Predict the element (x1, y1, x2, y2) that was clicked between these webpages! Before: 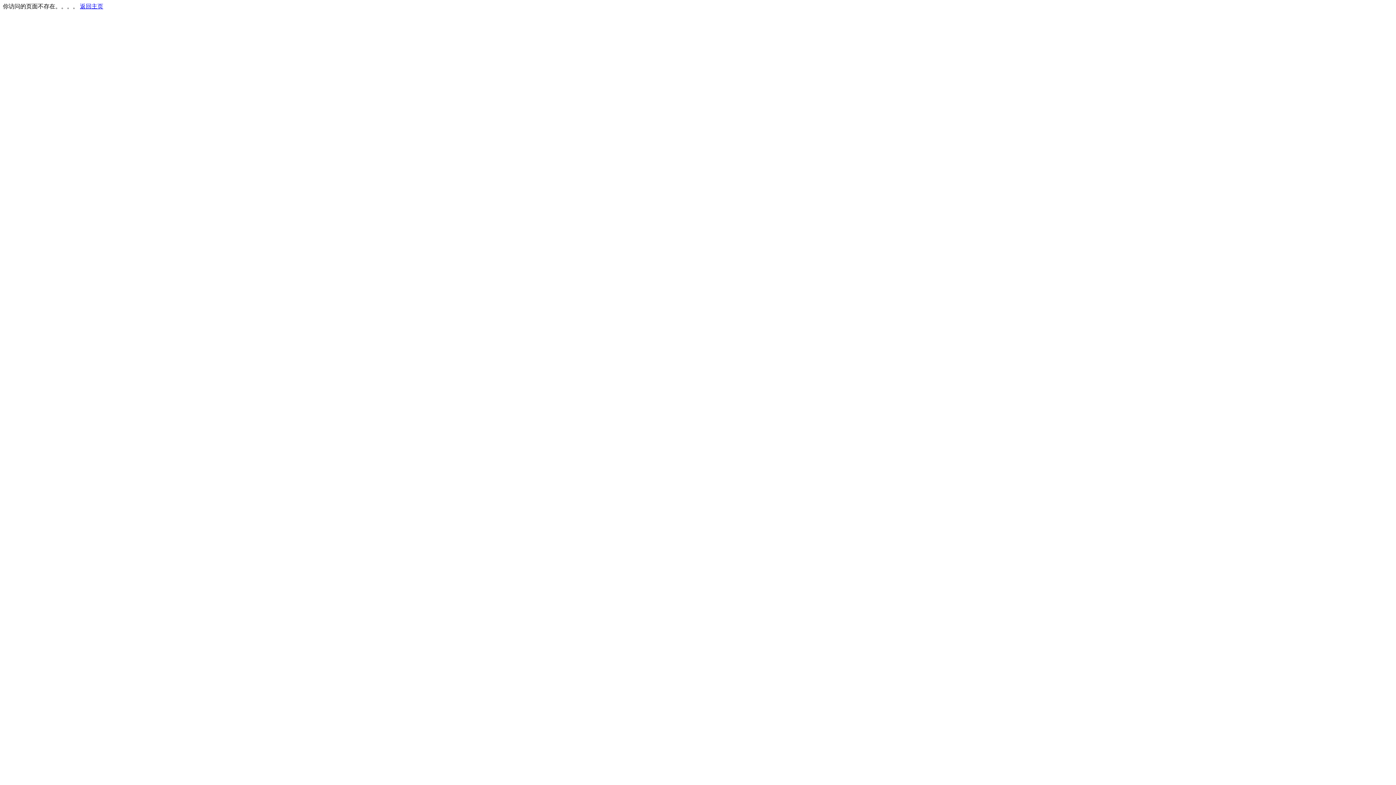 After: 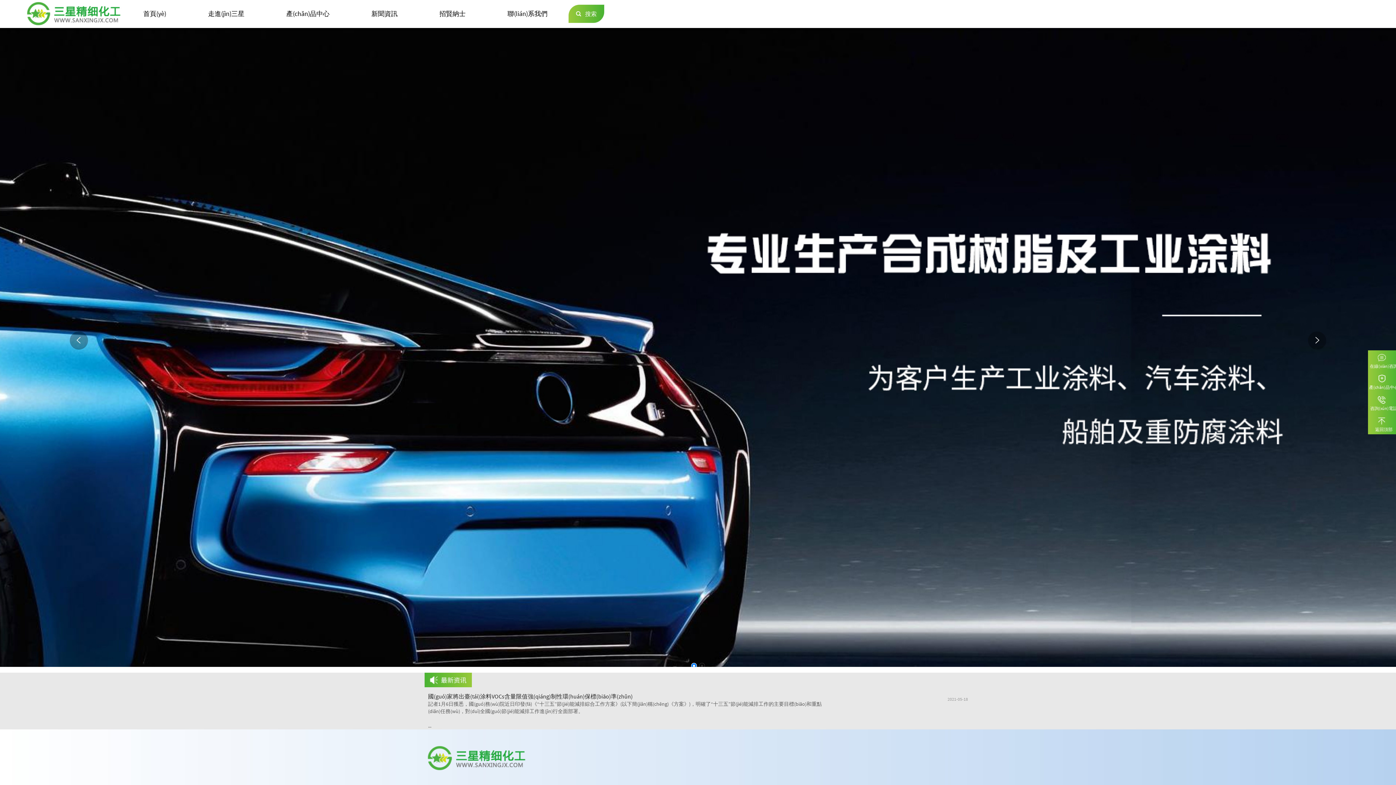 Action: bbox: (80, 3, 103, 9) label: 返回主页